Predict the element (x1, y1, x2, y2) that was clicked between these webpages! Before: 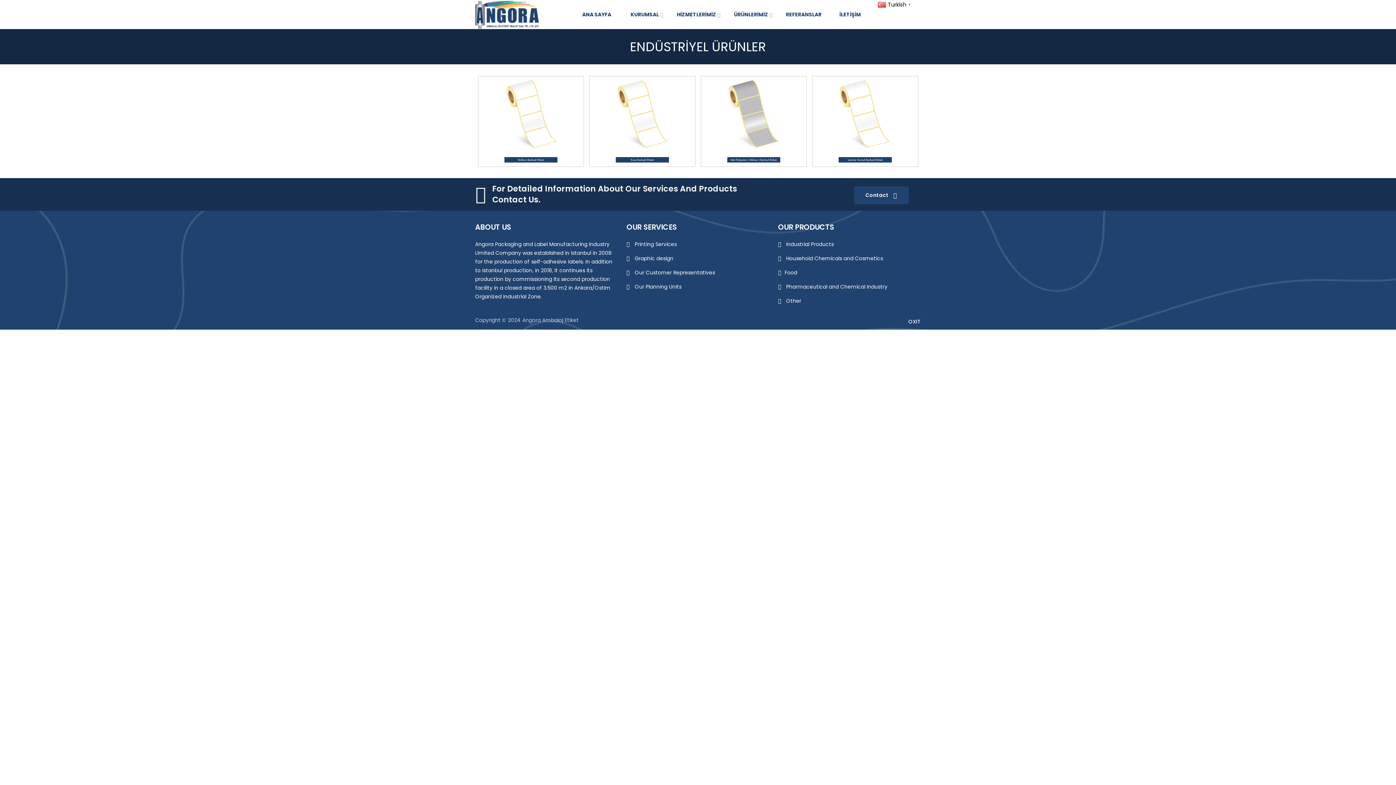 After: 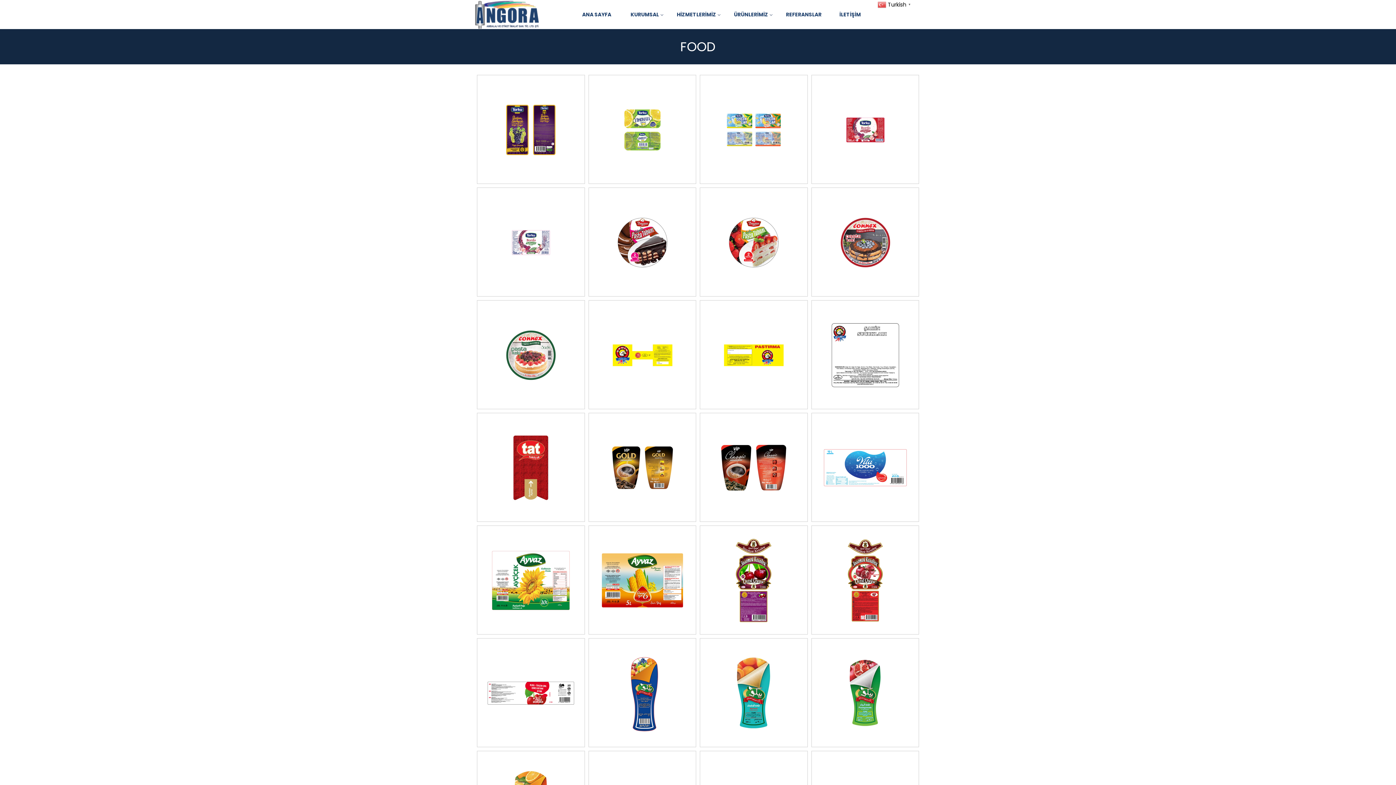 Action: label: Food bbox: (778, 268, 797, 277)